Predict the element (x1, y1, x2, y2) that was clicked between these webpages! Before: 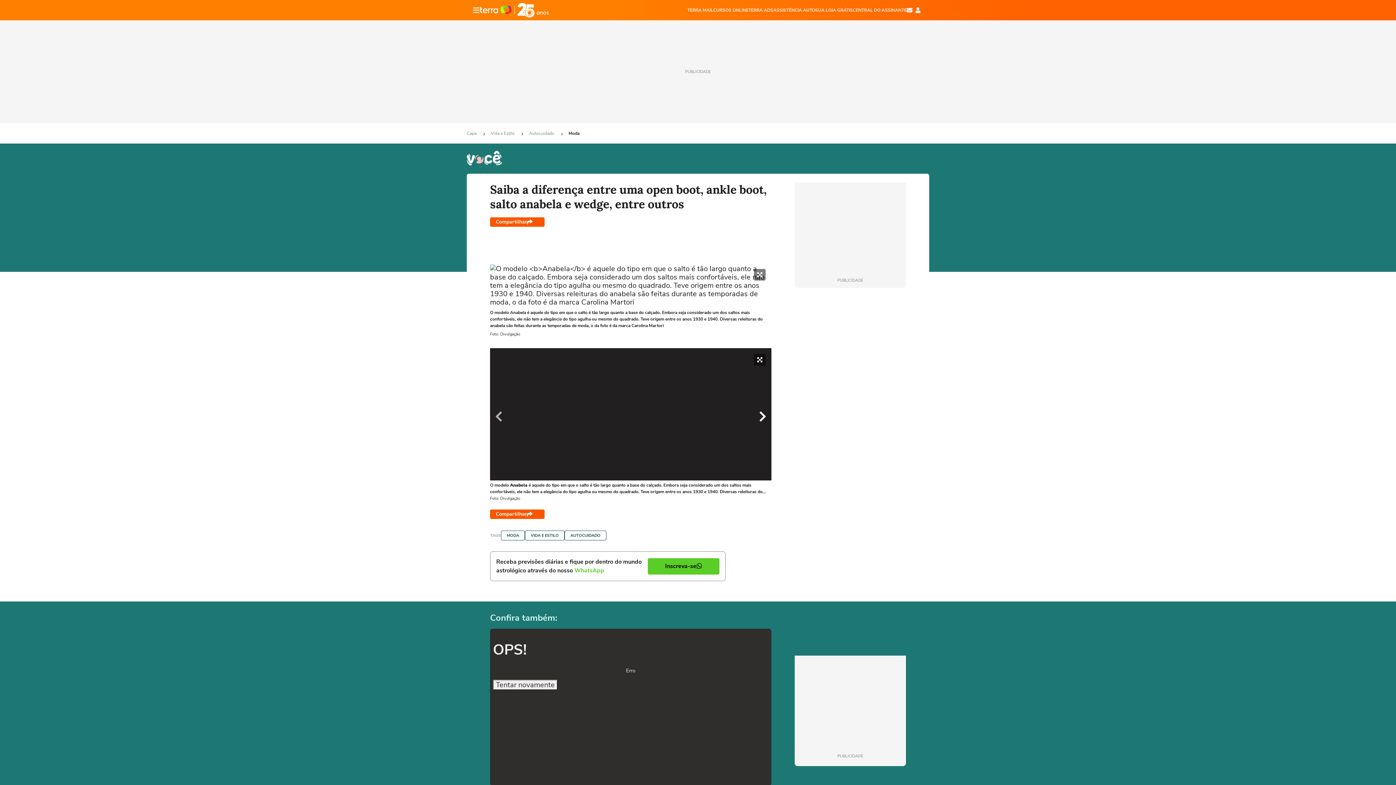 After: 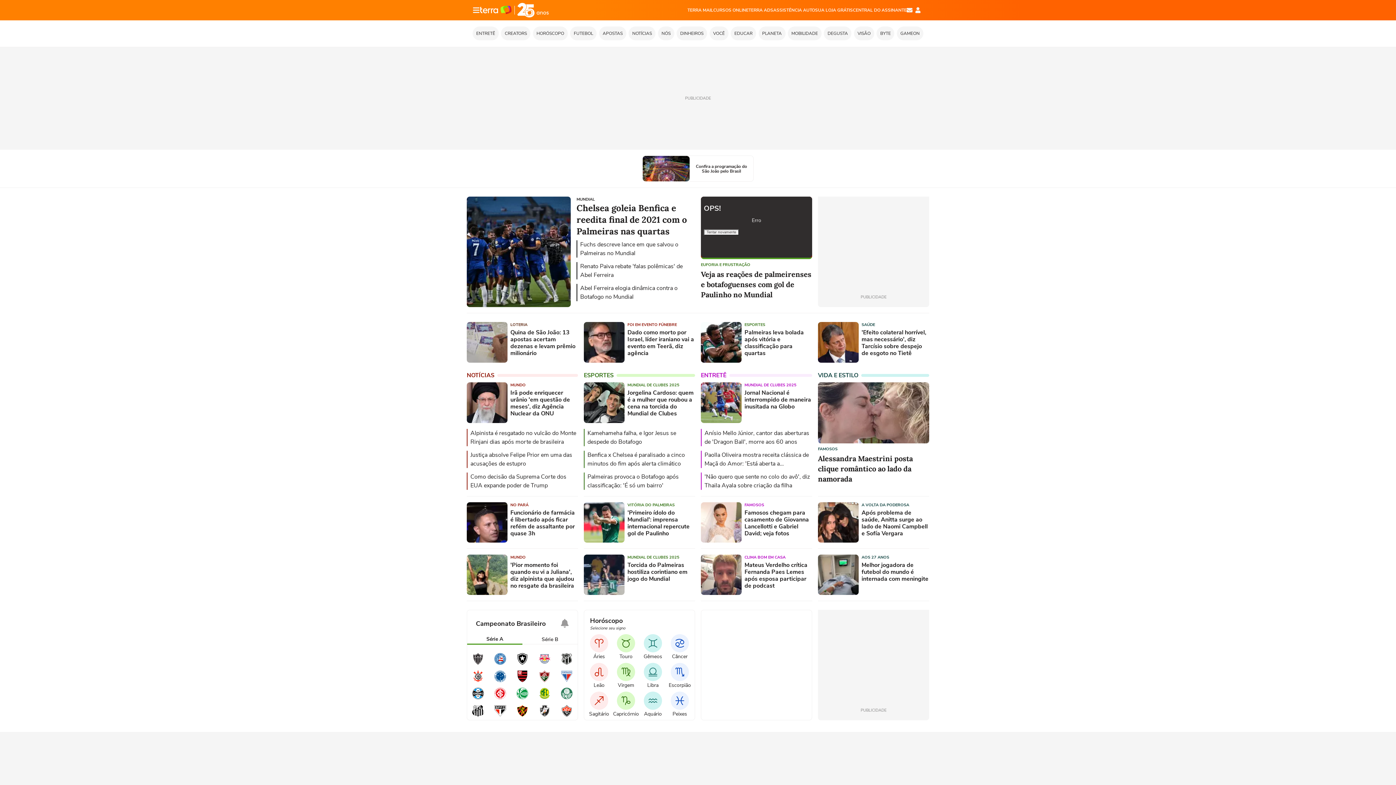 Action: label: Capa  bbox: (466, 130, 477, 136)